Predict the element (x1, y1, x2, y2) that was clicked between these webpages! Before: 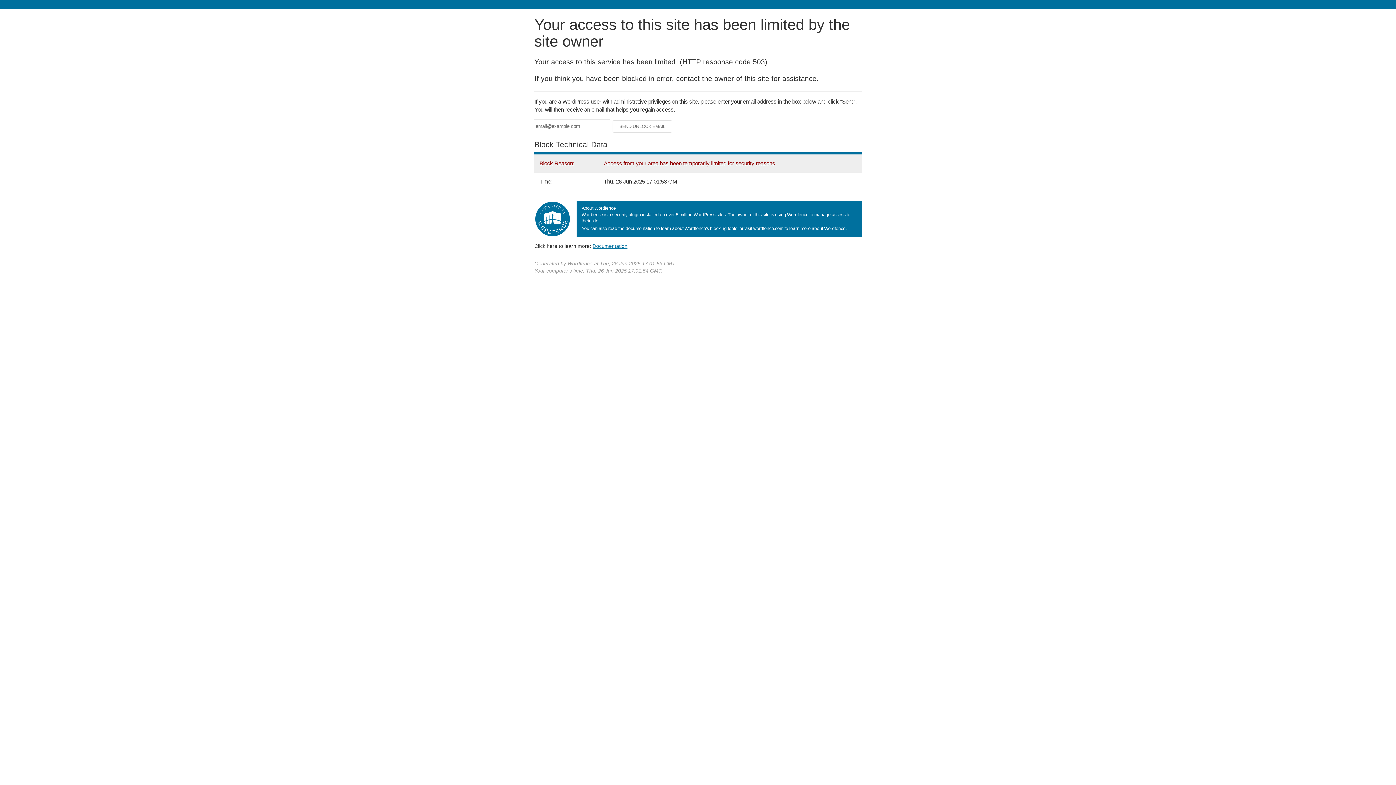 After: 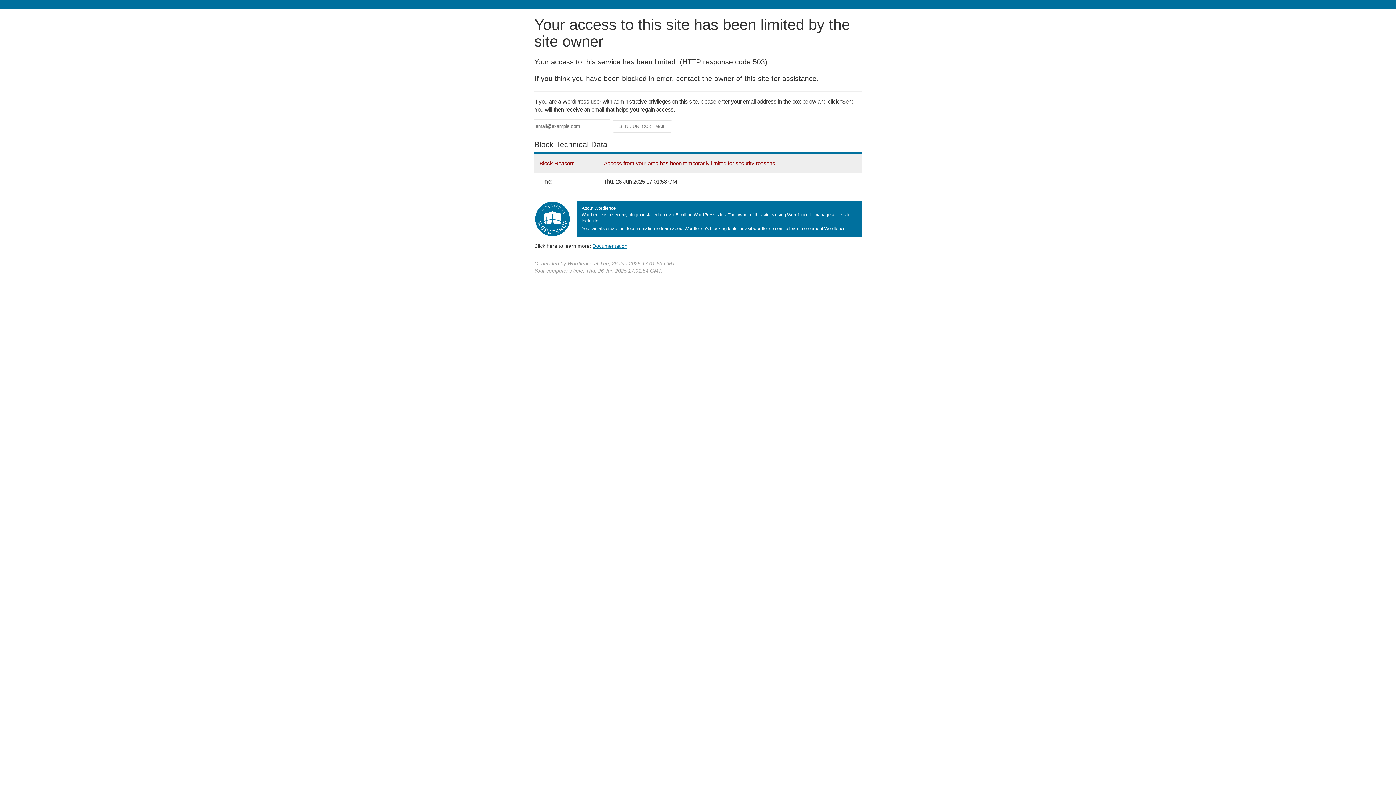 Action: label: Documentation bbox: (592, 243, 627, 248)